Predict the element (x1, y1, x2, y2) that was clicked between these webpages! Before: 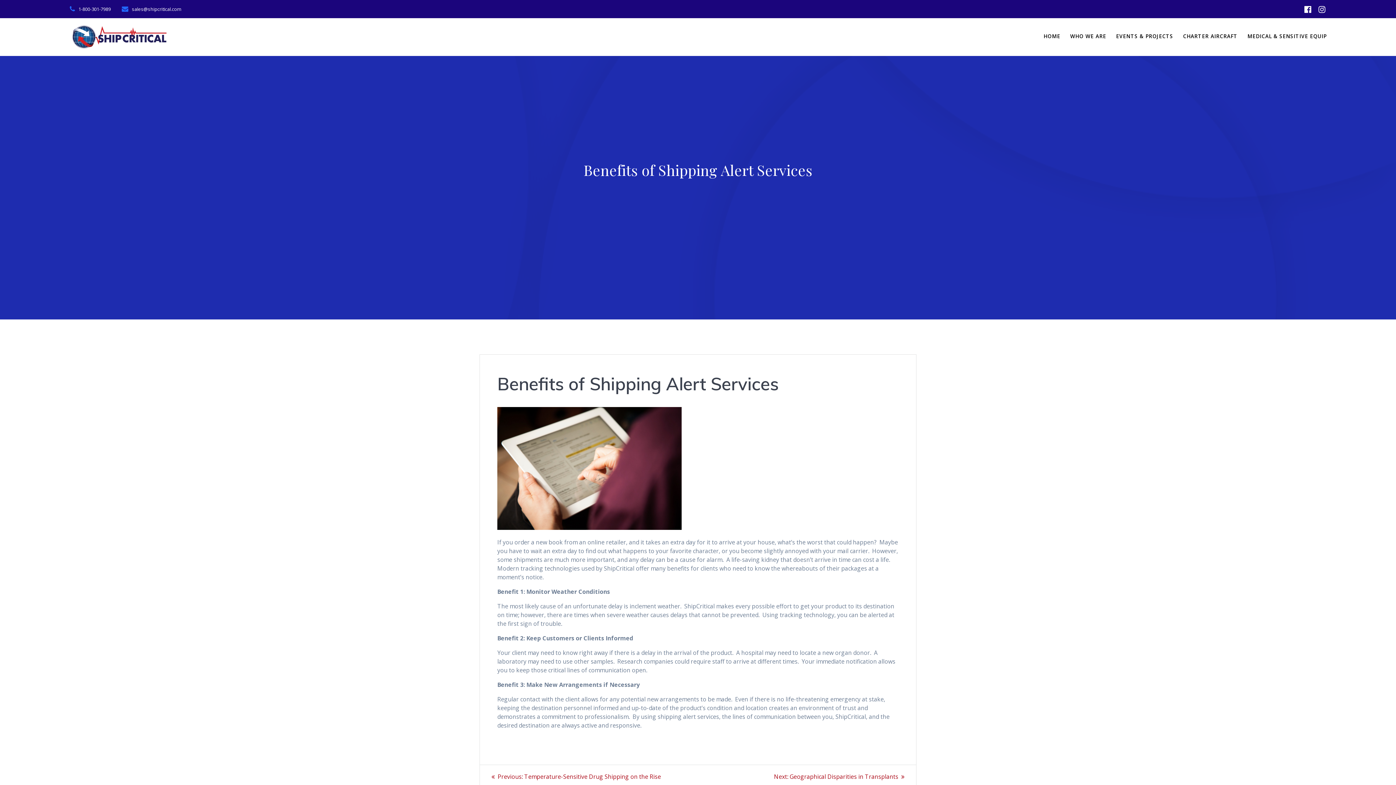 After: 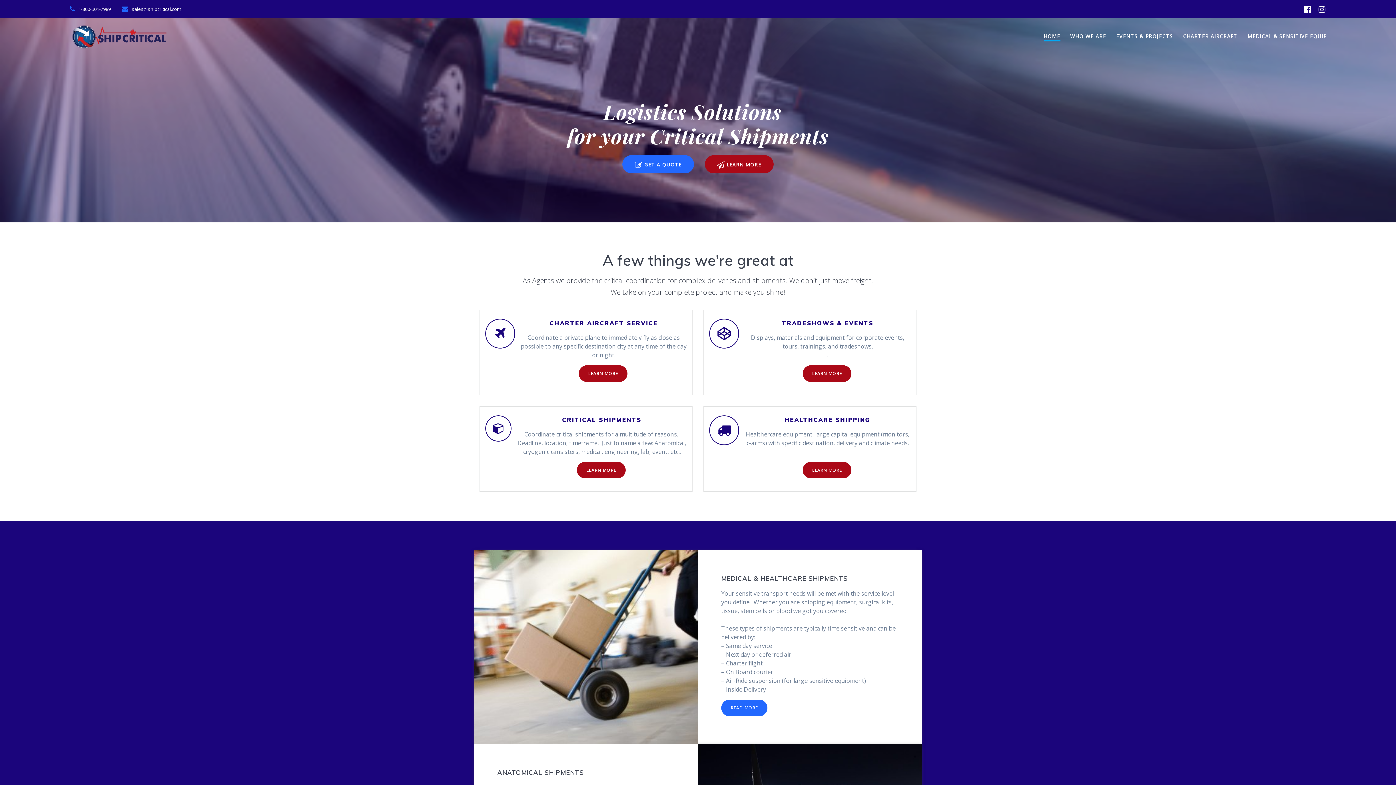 Action: bbox: (1043, 32, 1060, 41) label: HOME